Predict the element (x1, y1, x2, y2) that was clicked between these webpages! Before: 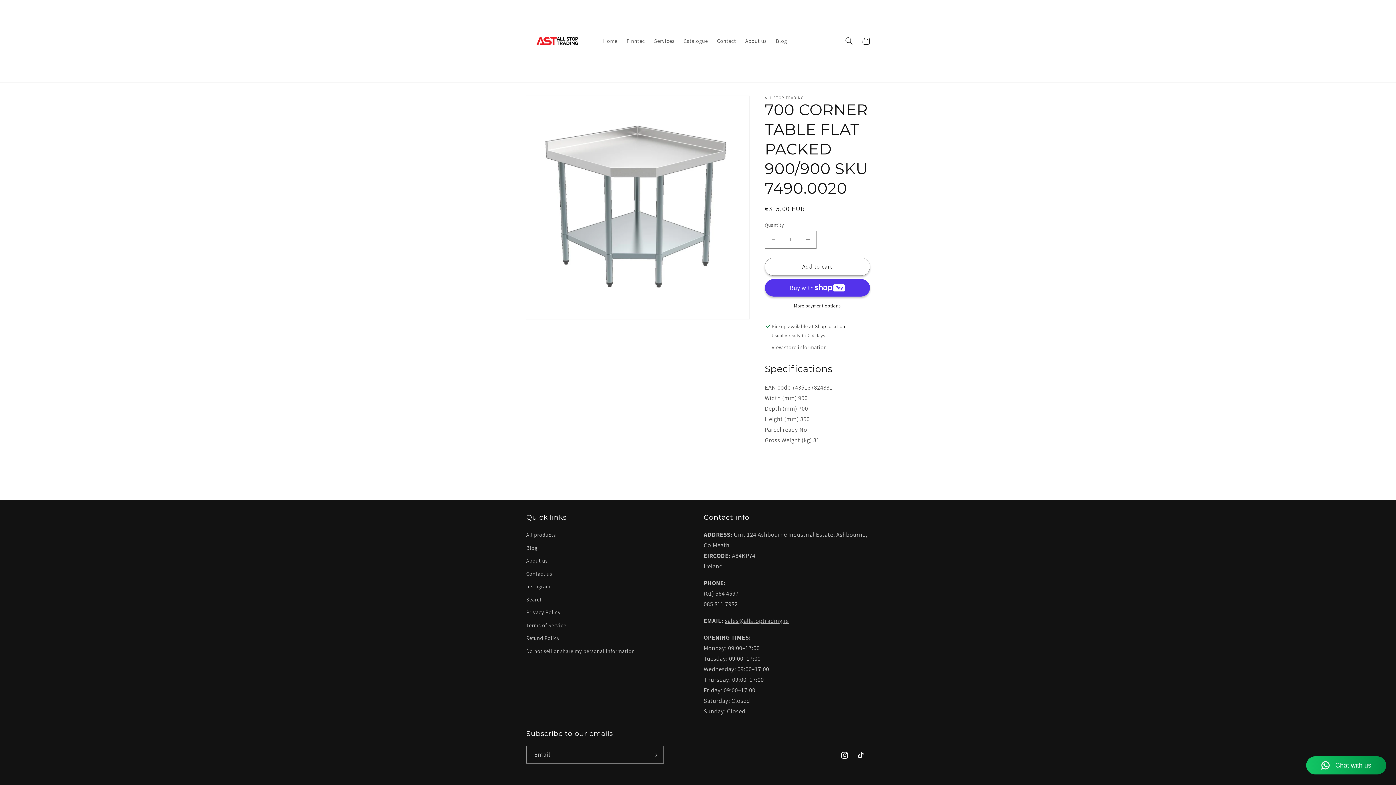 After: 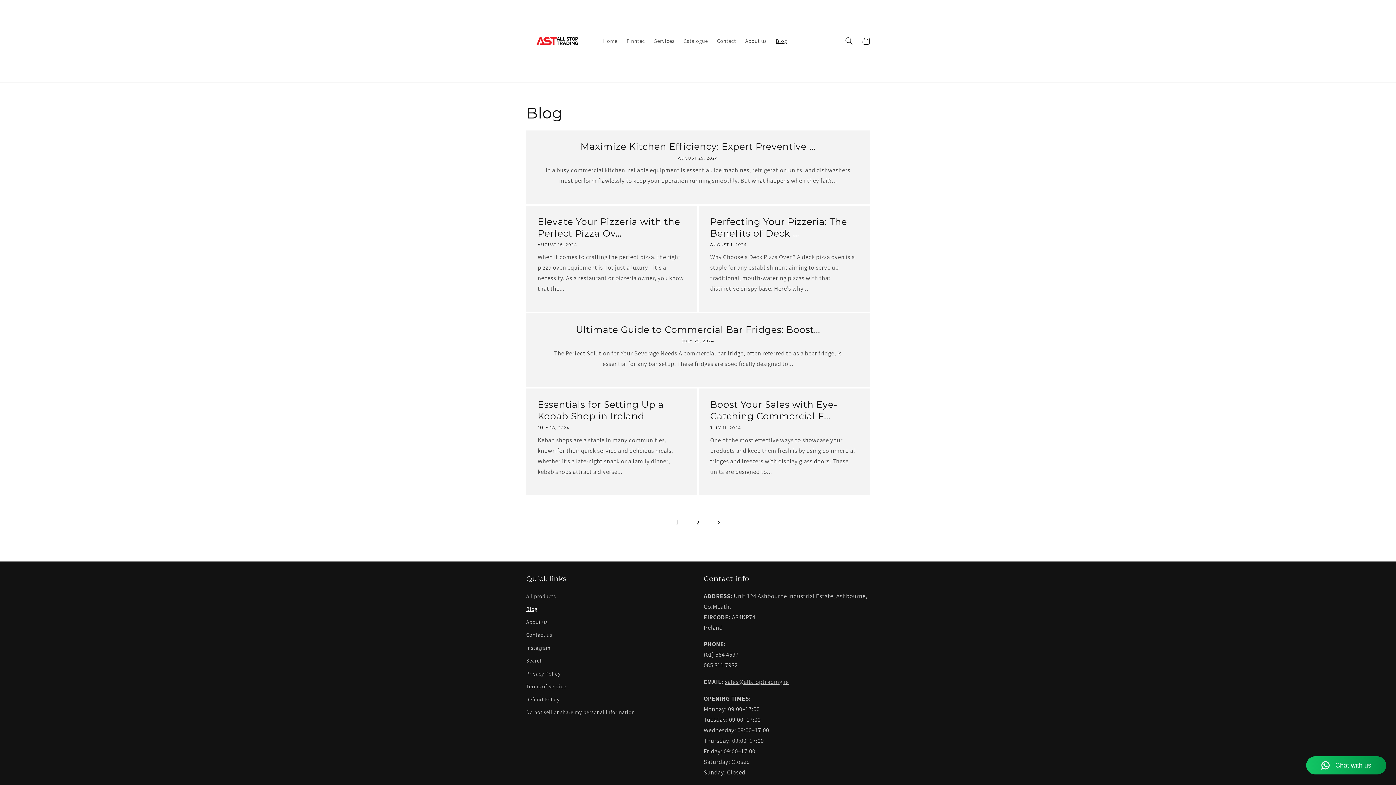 Action: bbox: (771, 33, 791, 48) label: Blog